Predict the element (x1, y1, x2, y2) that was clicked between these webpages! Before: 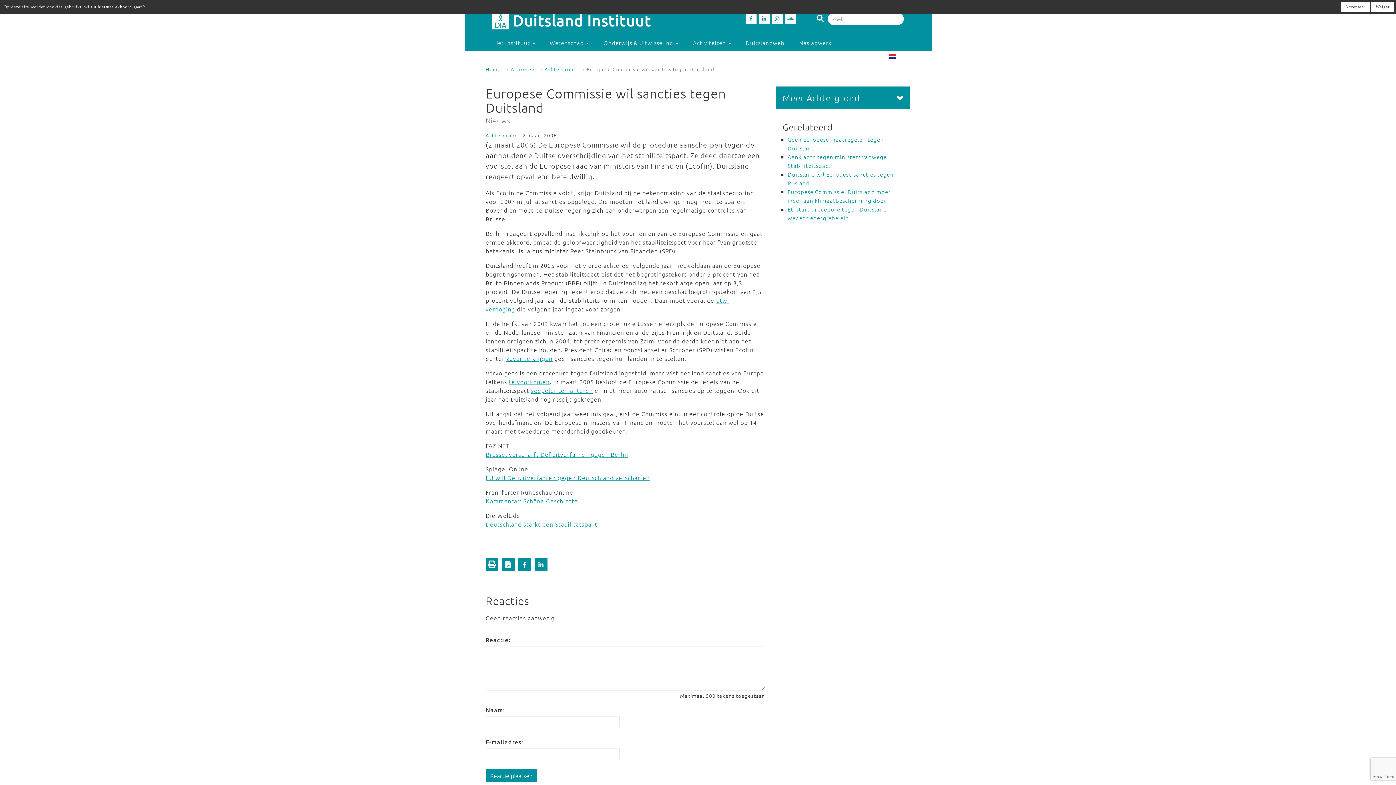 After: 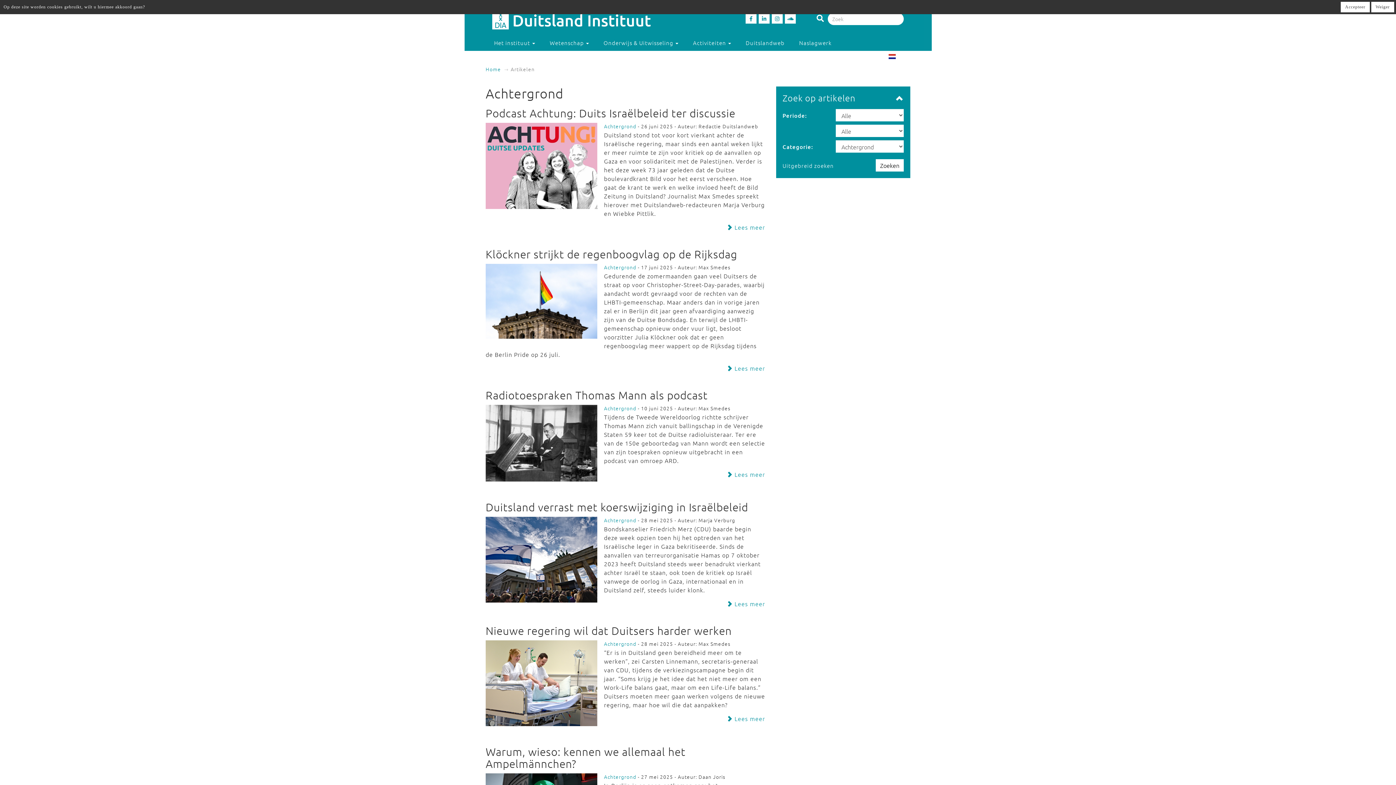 Action: label: Achtergrond bbox: (485, 131, 518, 138)